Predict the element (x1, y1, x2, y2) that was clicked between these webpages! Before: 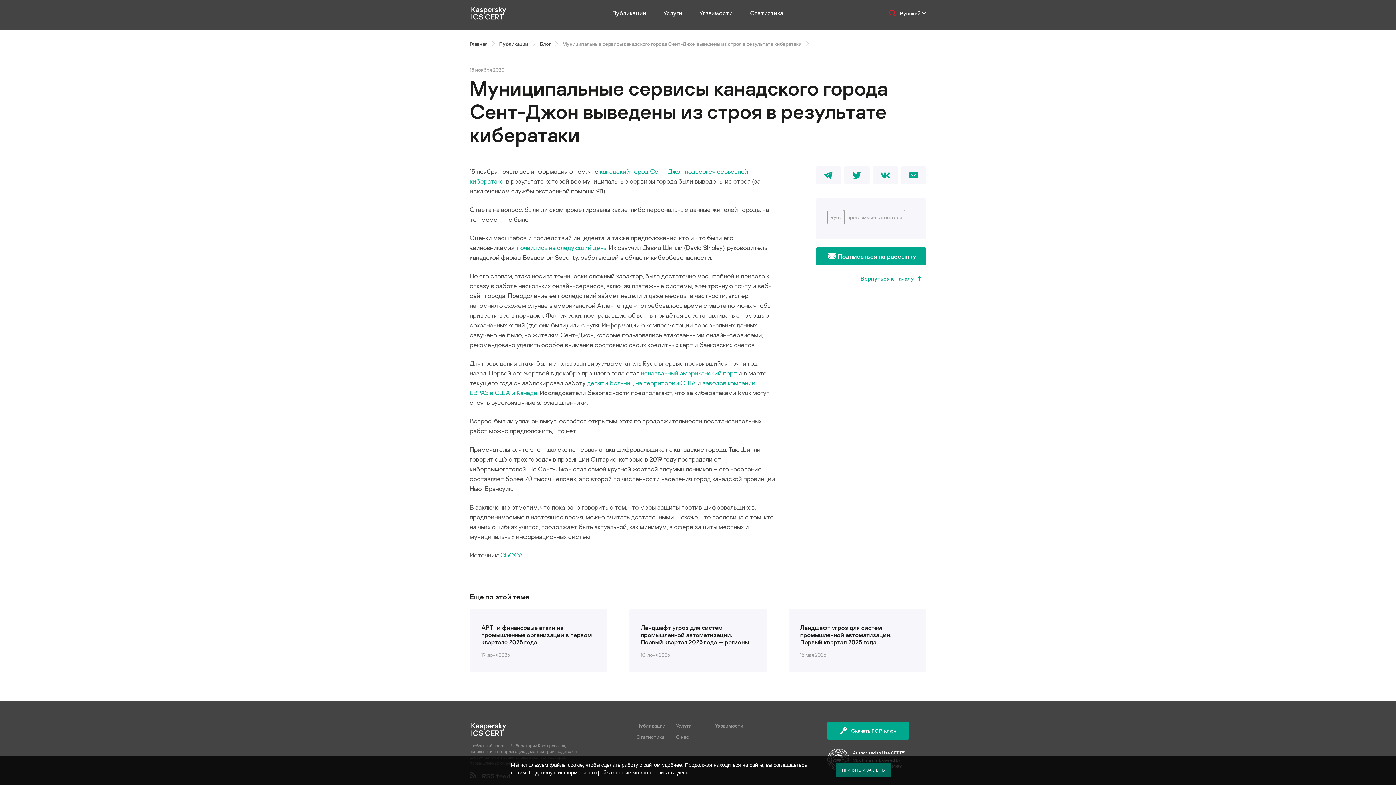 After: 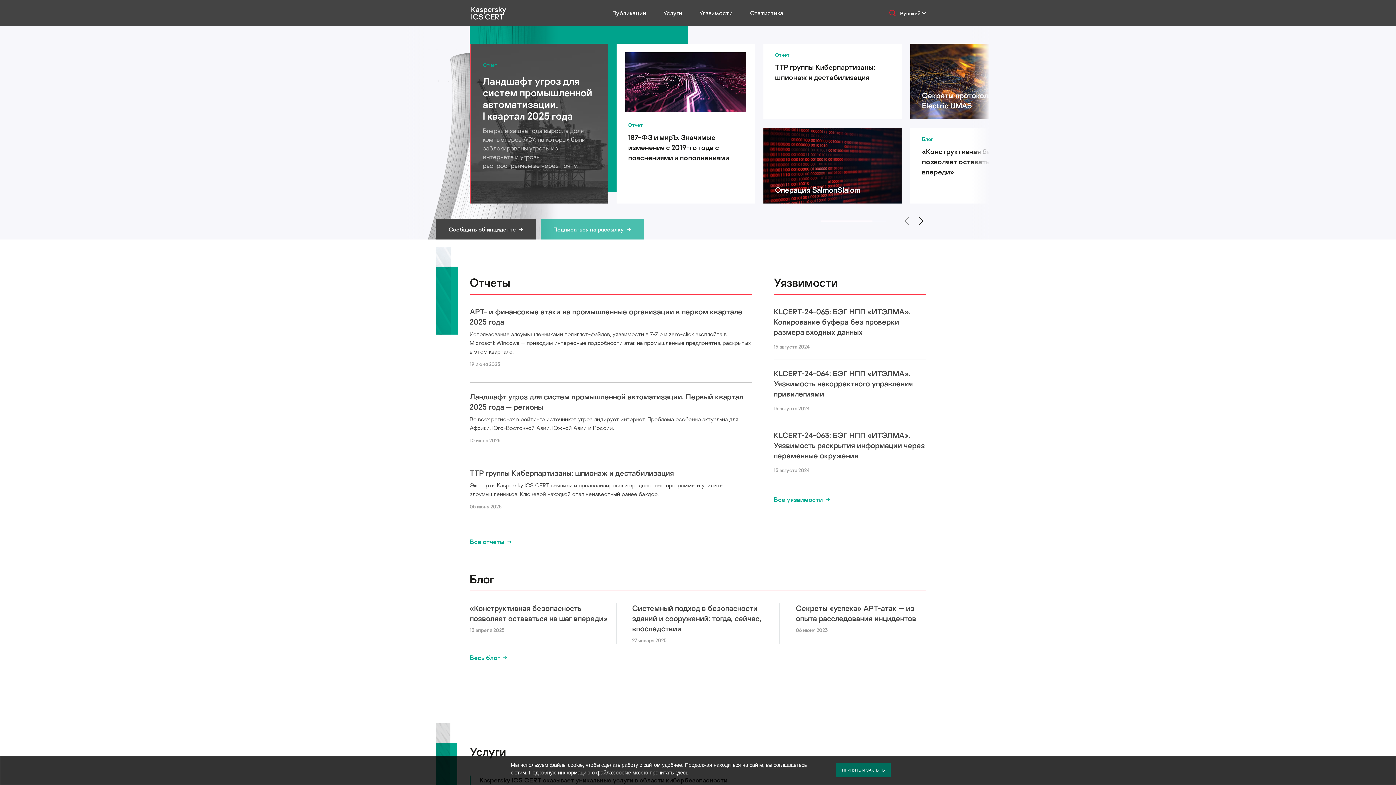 Action: bbox: (469, 40, 487, 46) label: Главная